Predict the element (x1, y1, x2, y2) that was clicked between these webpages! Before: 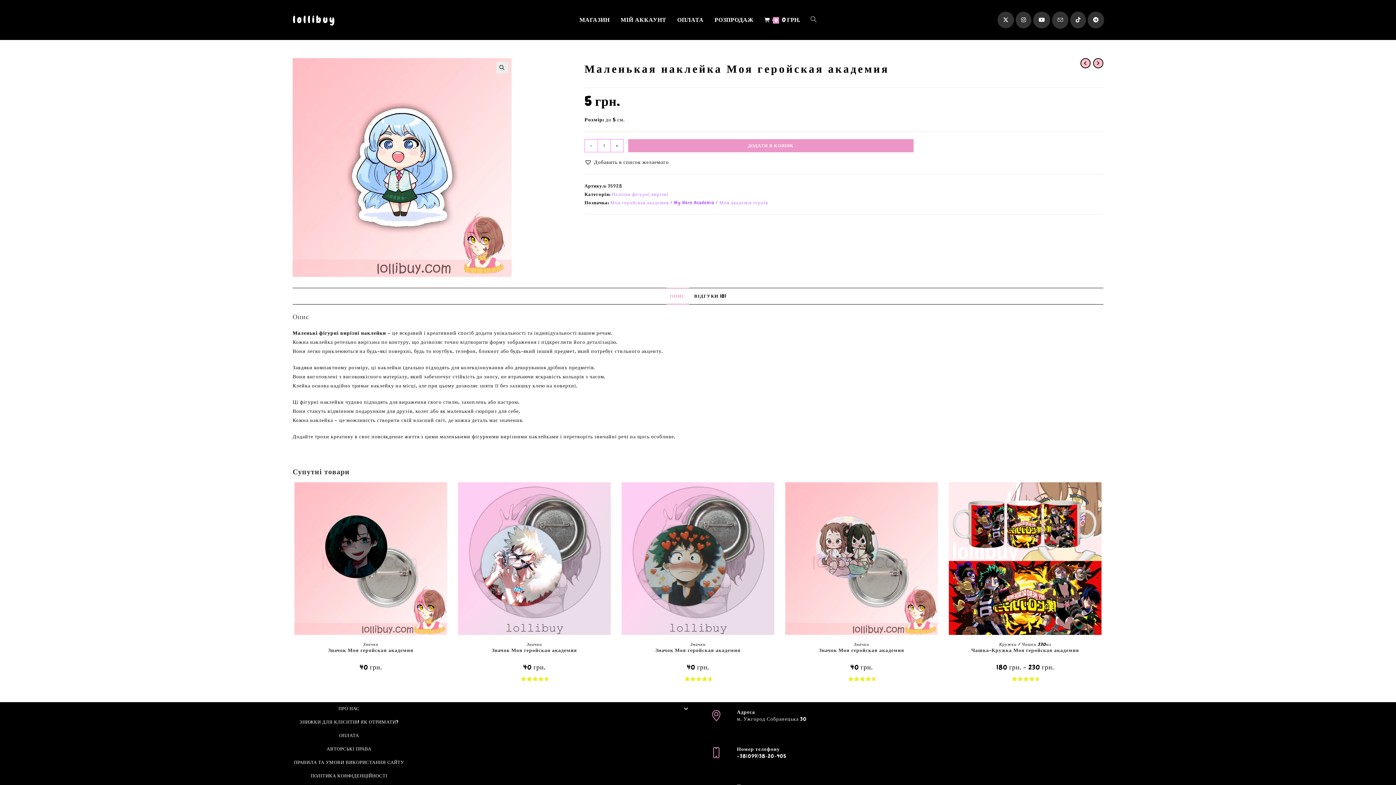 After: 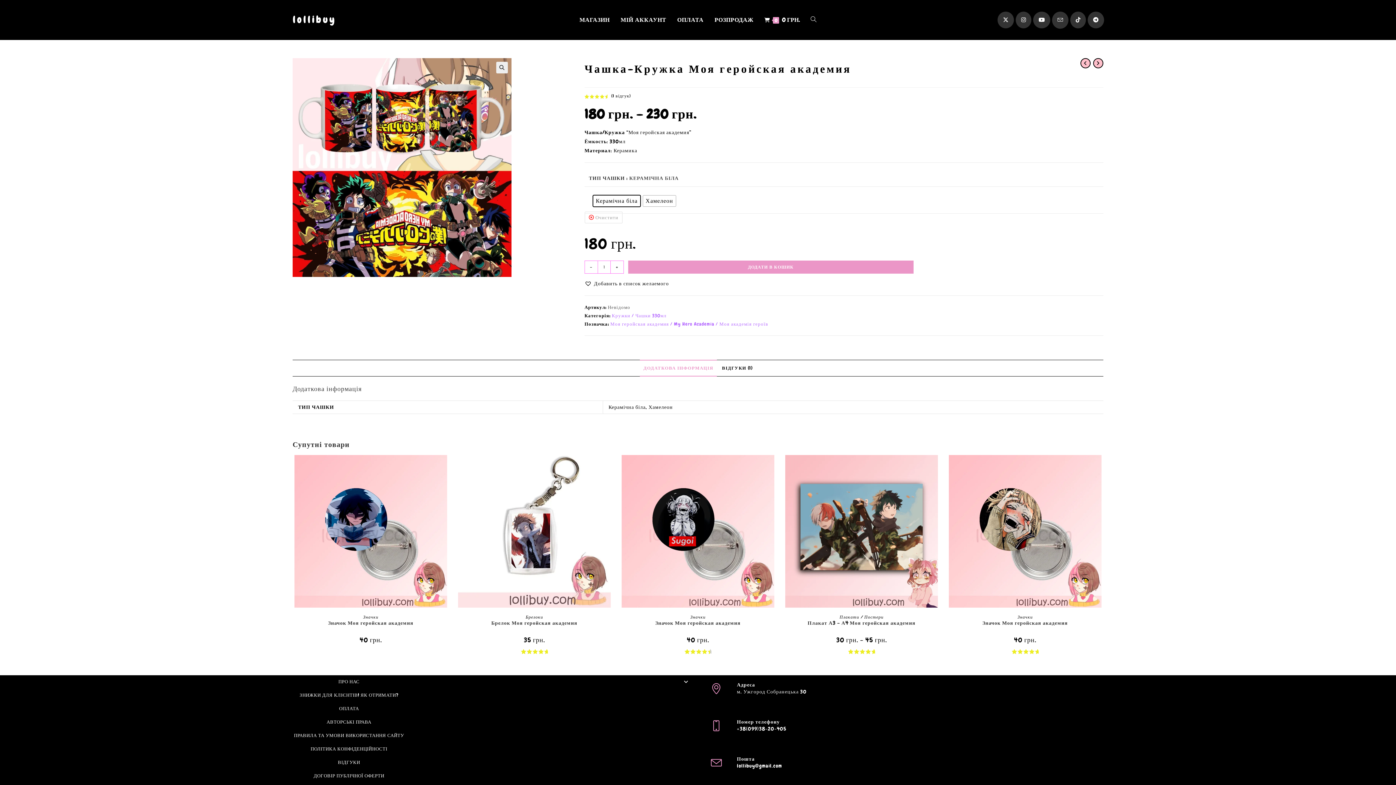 Action: label: Чашка-Кружка Моя геройская академия bbox: (971, 646, 1079, 654)